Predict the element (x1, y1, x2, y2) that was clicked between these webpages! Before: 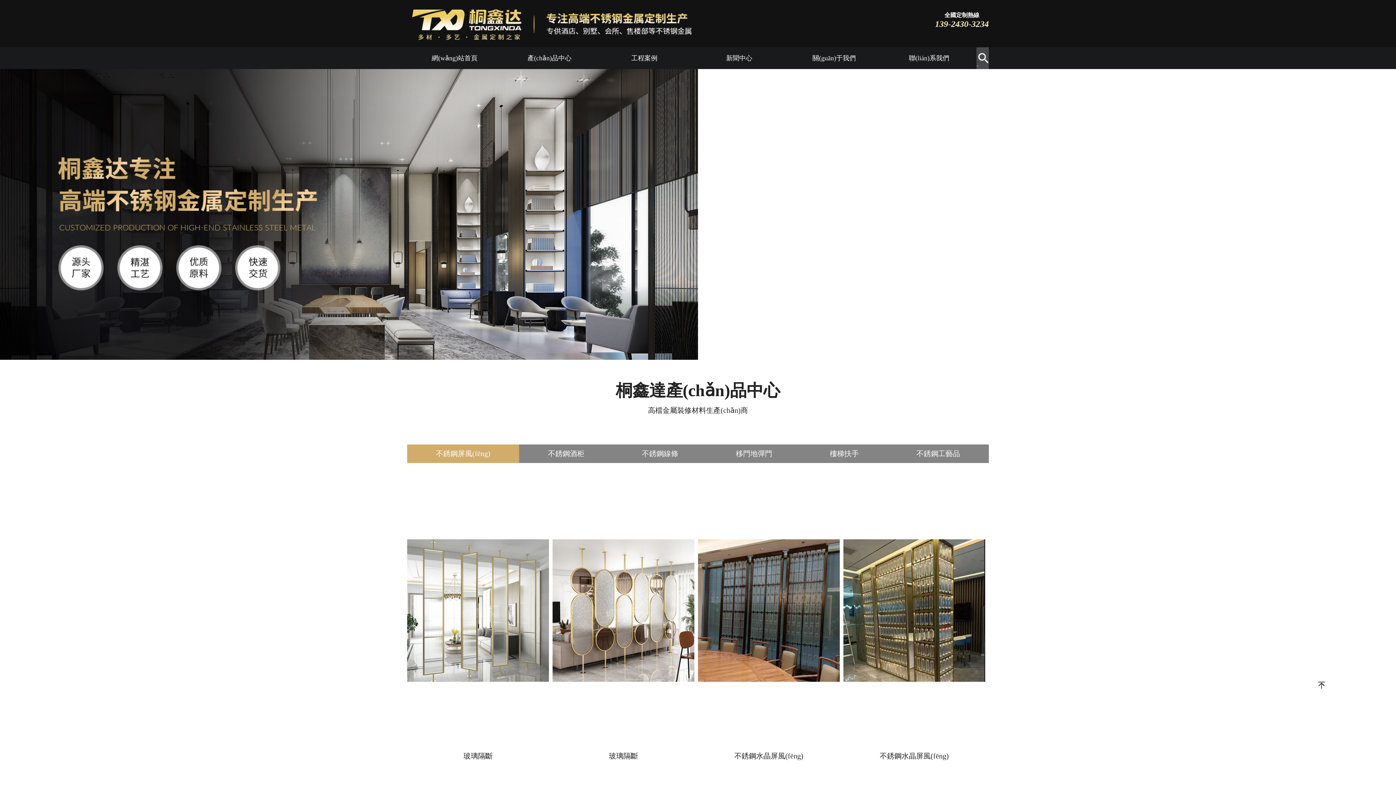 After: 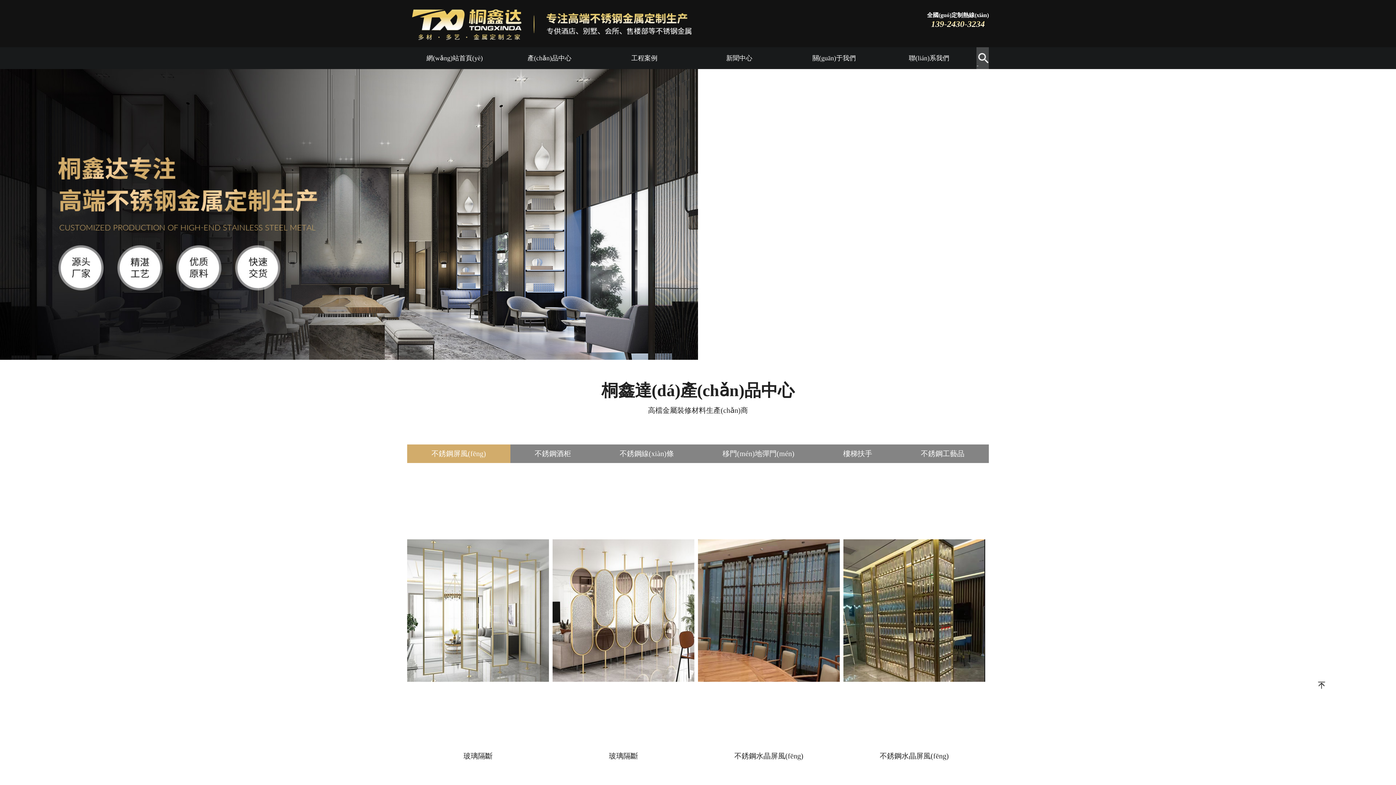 Action: label: 網(wǎng)站首頁 bbox: (431, 54, 477, 65)